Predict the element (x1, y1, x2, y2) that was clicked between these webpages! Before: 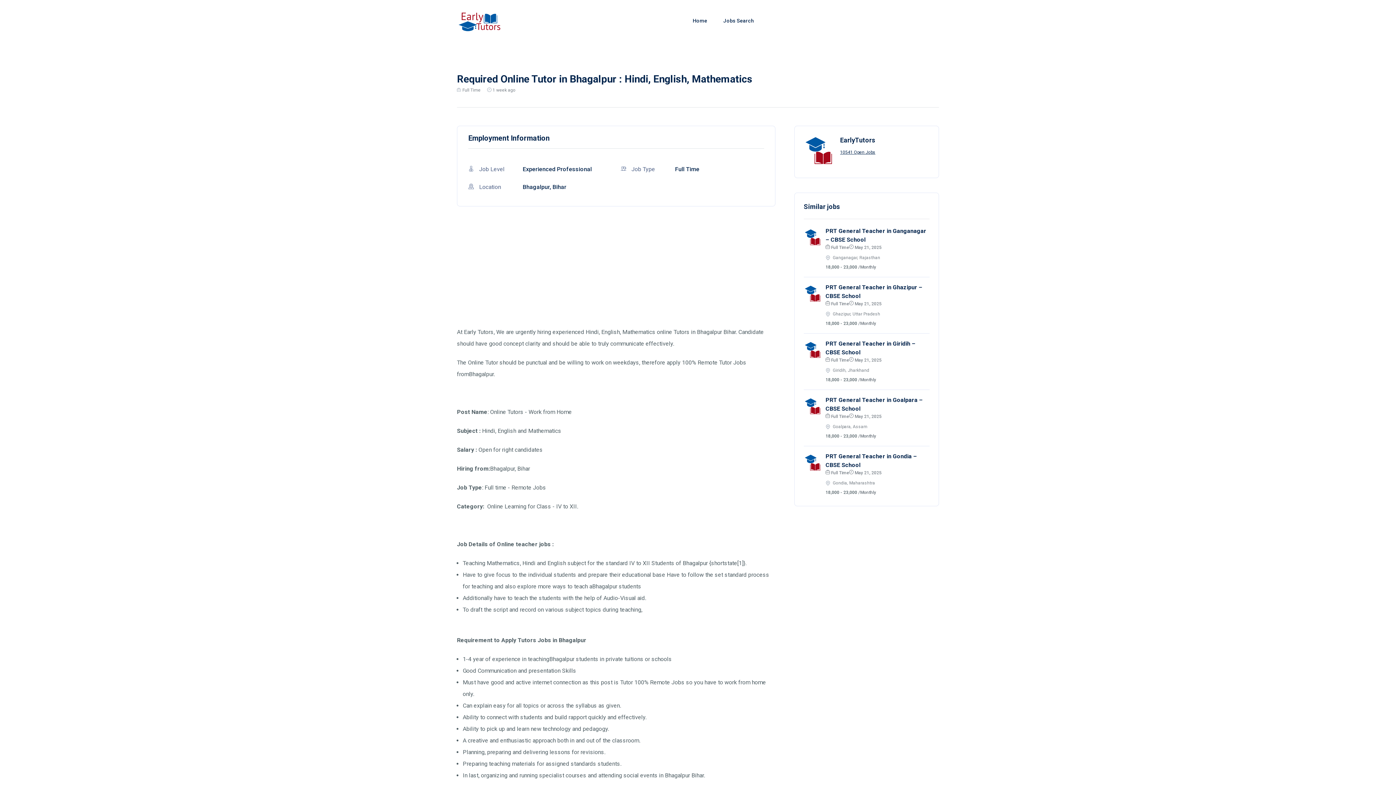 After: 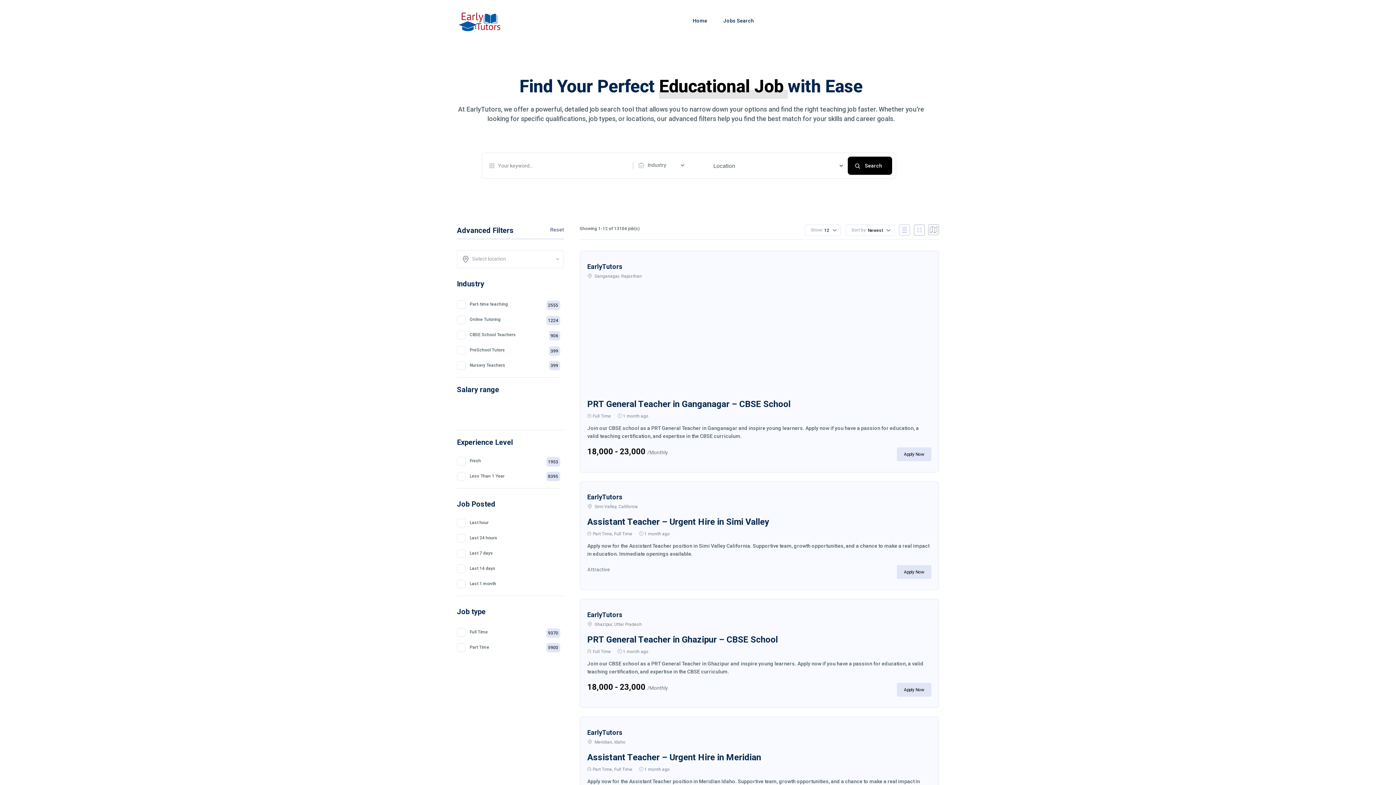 Action: label: Jobs Search bbox: (723, 17, 754, 23)